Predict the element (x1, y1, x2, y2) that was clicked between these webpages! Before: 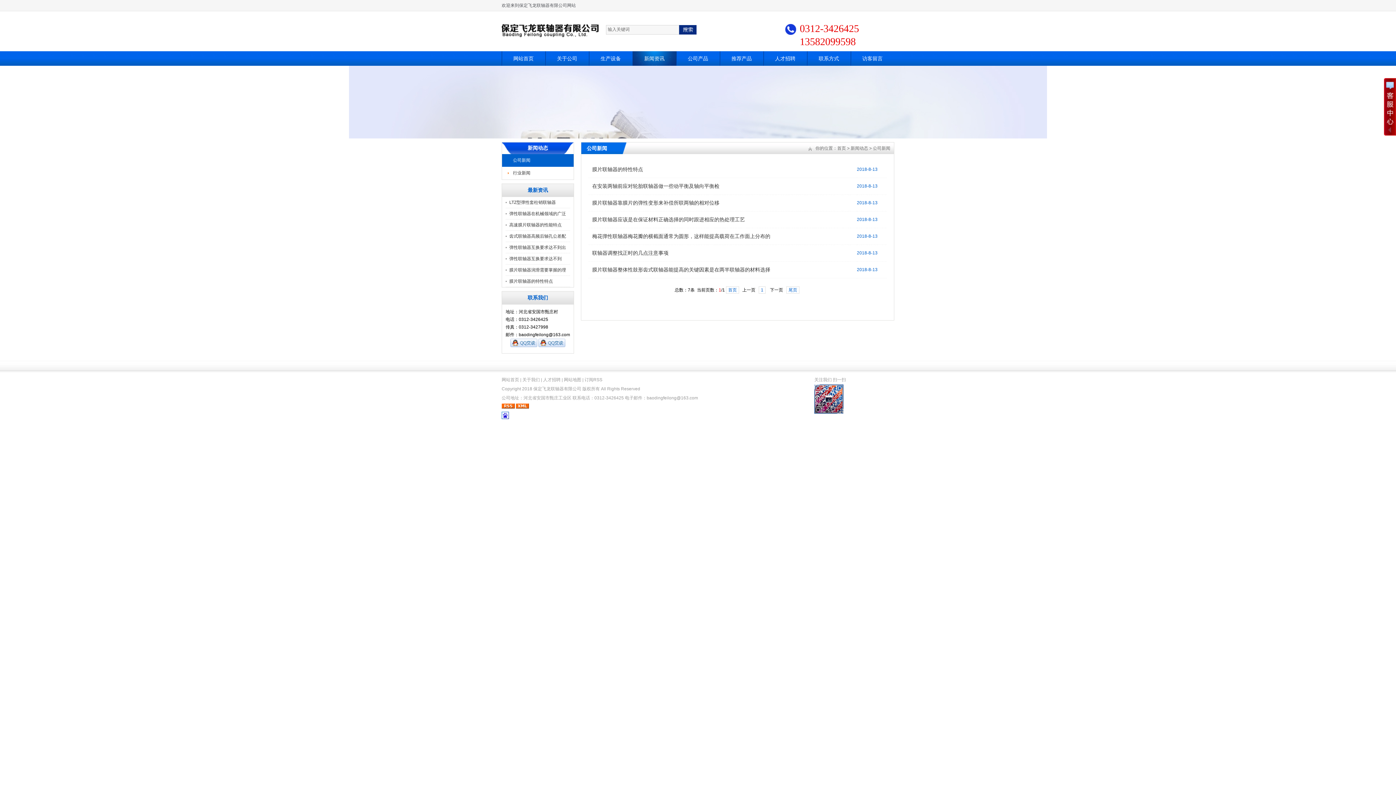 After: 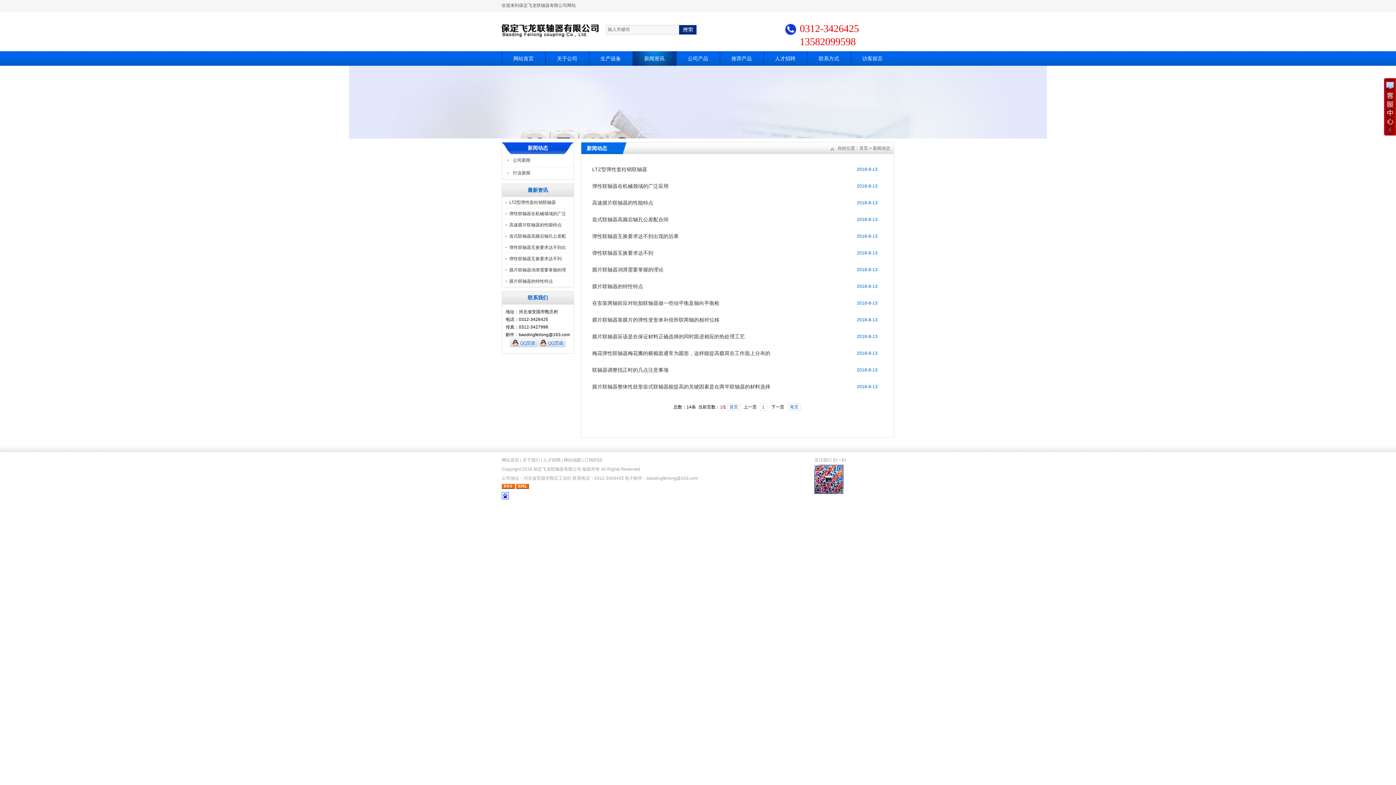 Action: bbox: (850, 145, 868, 150) label: 新闻动态